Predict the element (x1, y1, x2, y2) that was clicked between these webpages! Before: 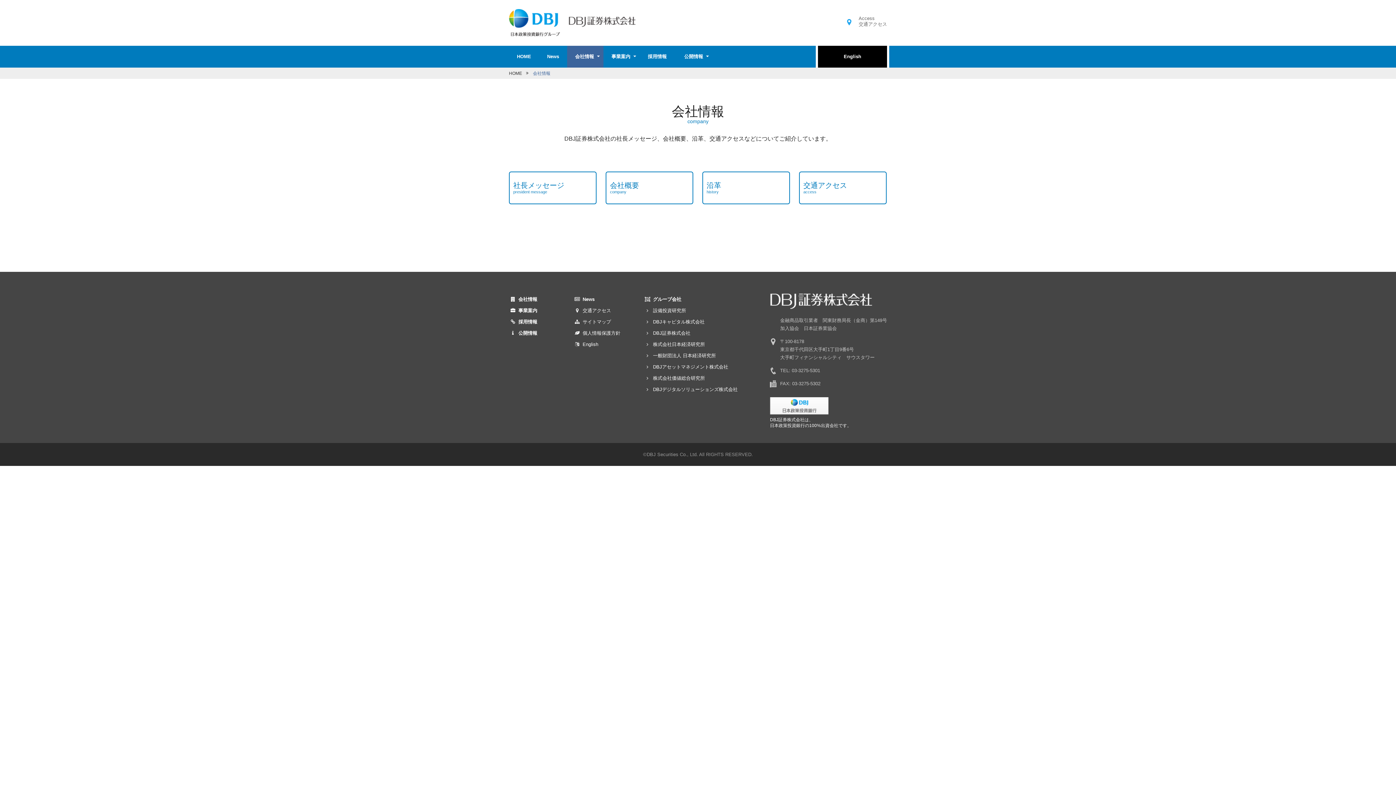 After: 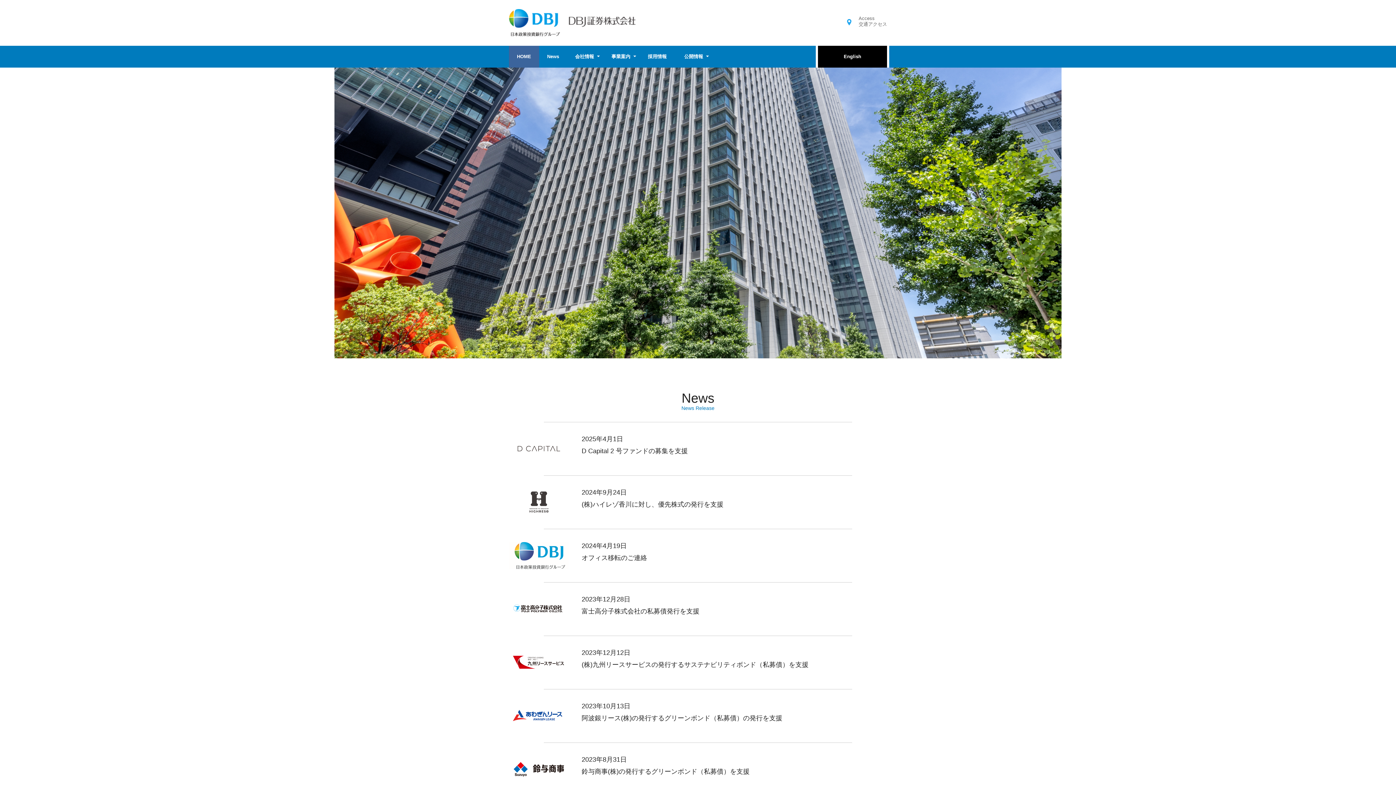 Action: label: HOME bbox: (509, 45, 539, 67)